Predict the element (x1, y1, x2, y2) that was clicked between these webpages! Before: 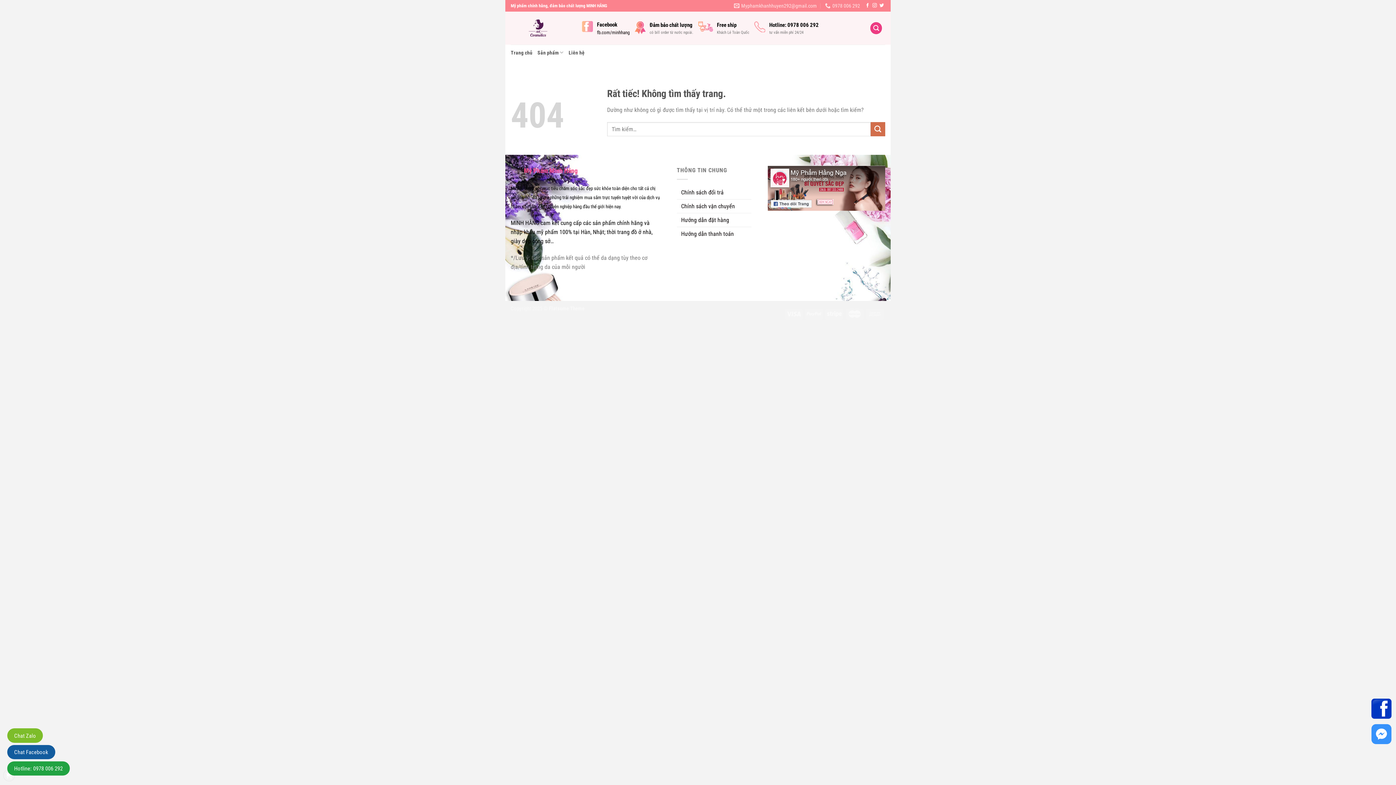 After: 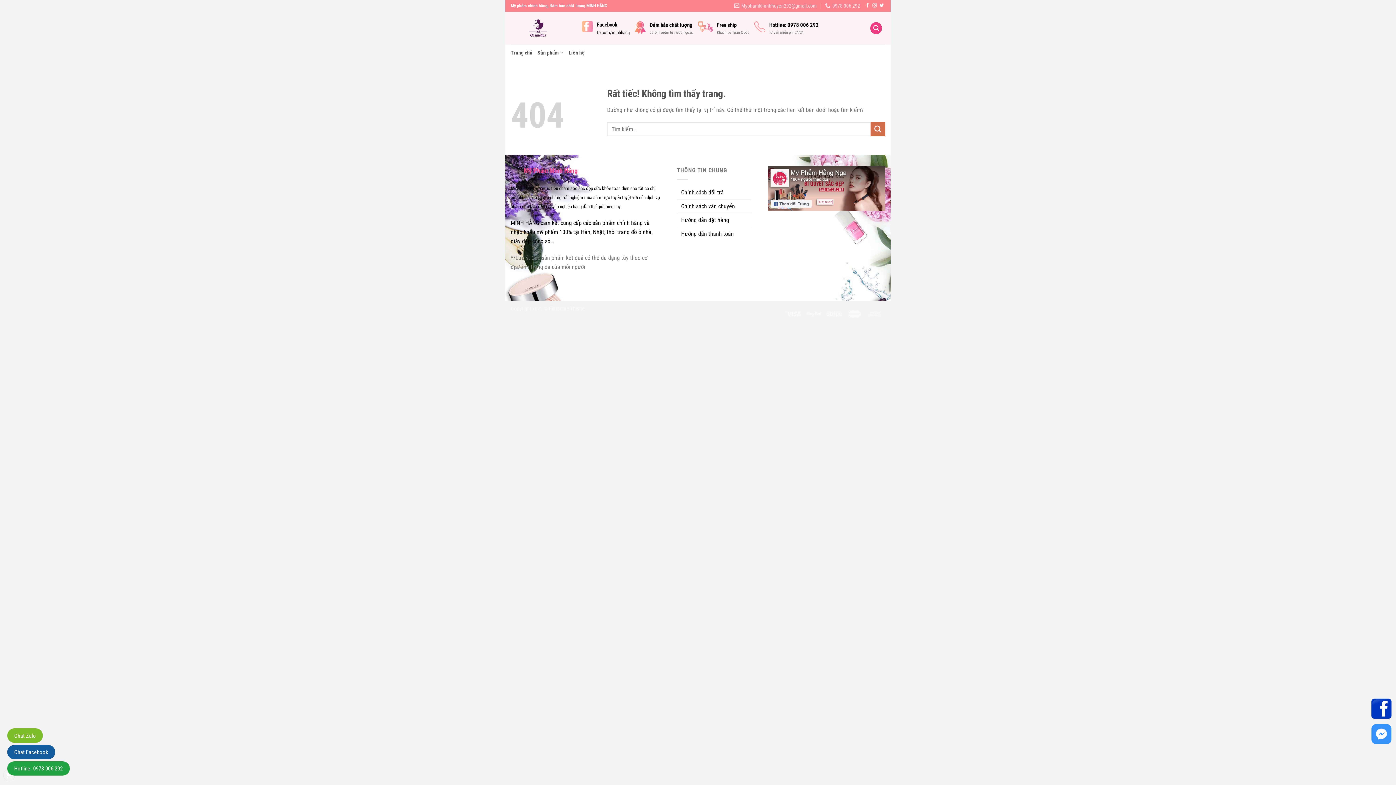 Action: bbox: (1370, 730, 1392, 737)